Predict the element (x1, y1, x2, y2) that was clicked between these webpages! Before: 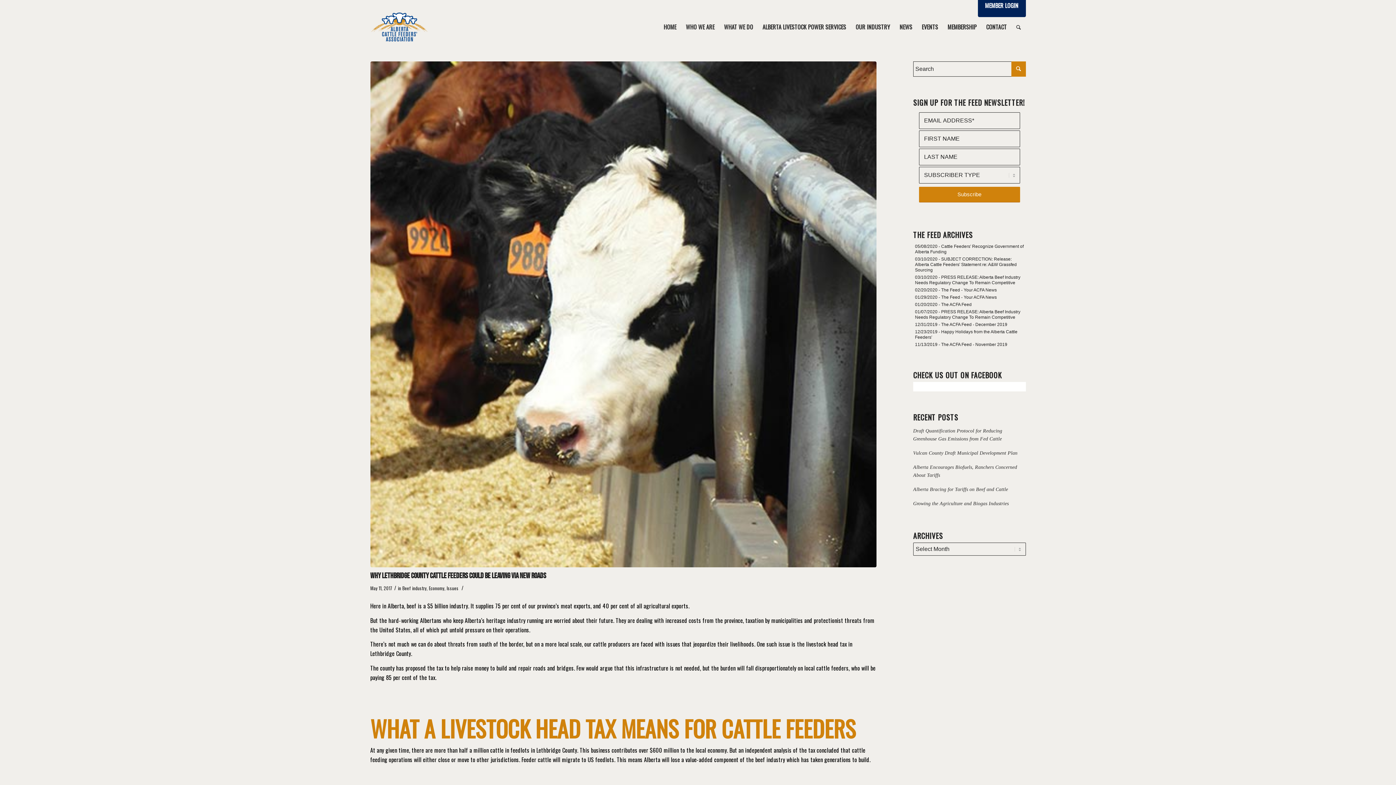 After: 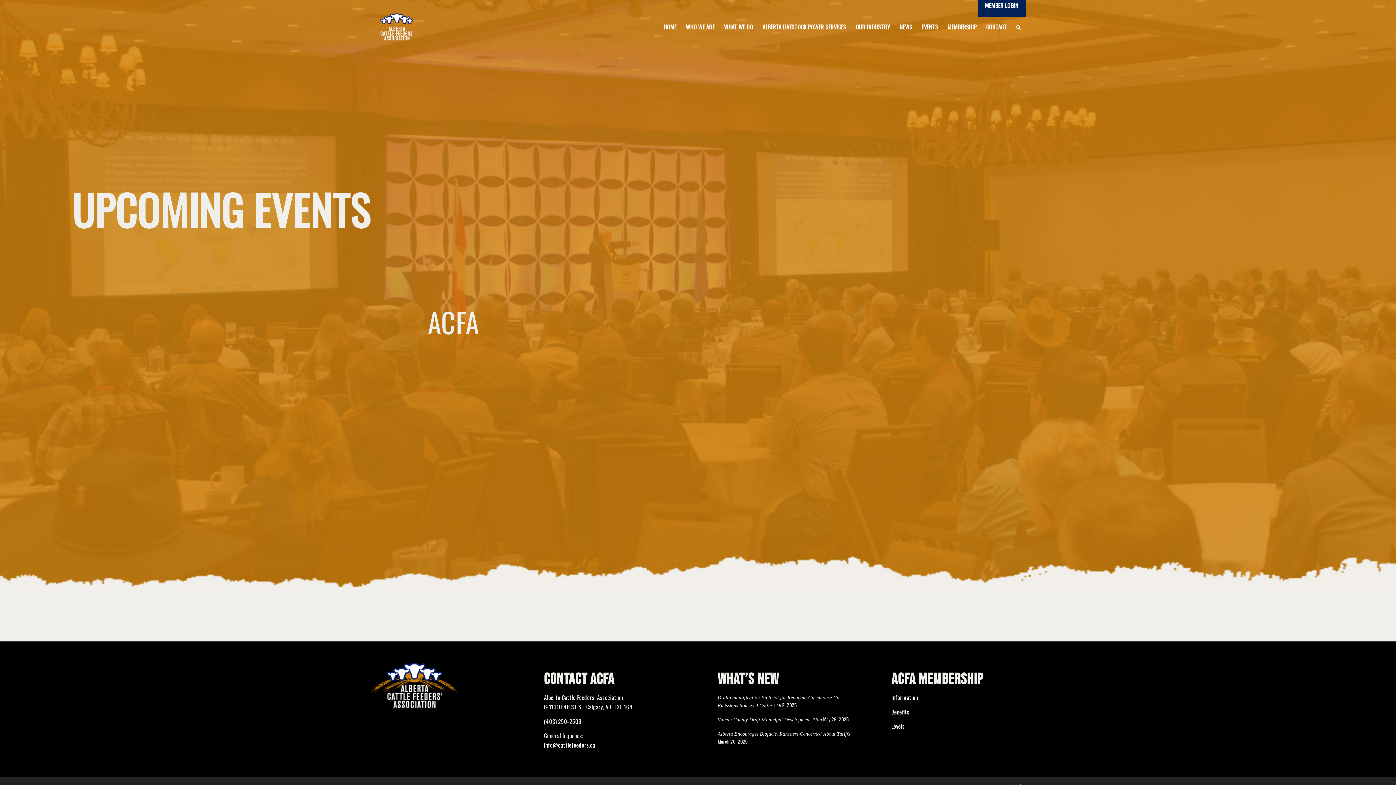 Action: label: EVENTS bbox: (917, 10, 943, 43)